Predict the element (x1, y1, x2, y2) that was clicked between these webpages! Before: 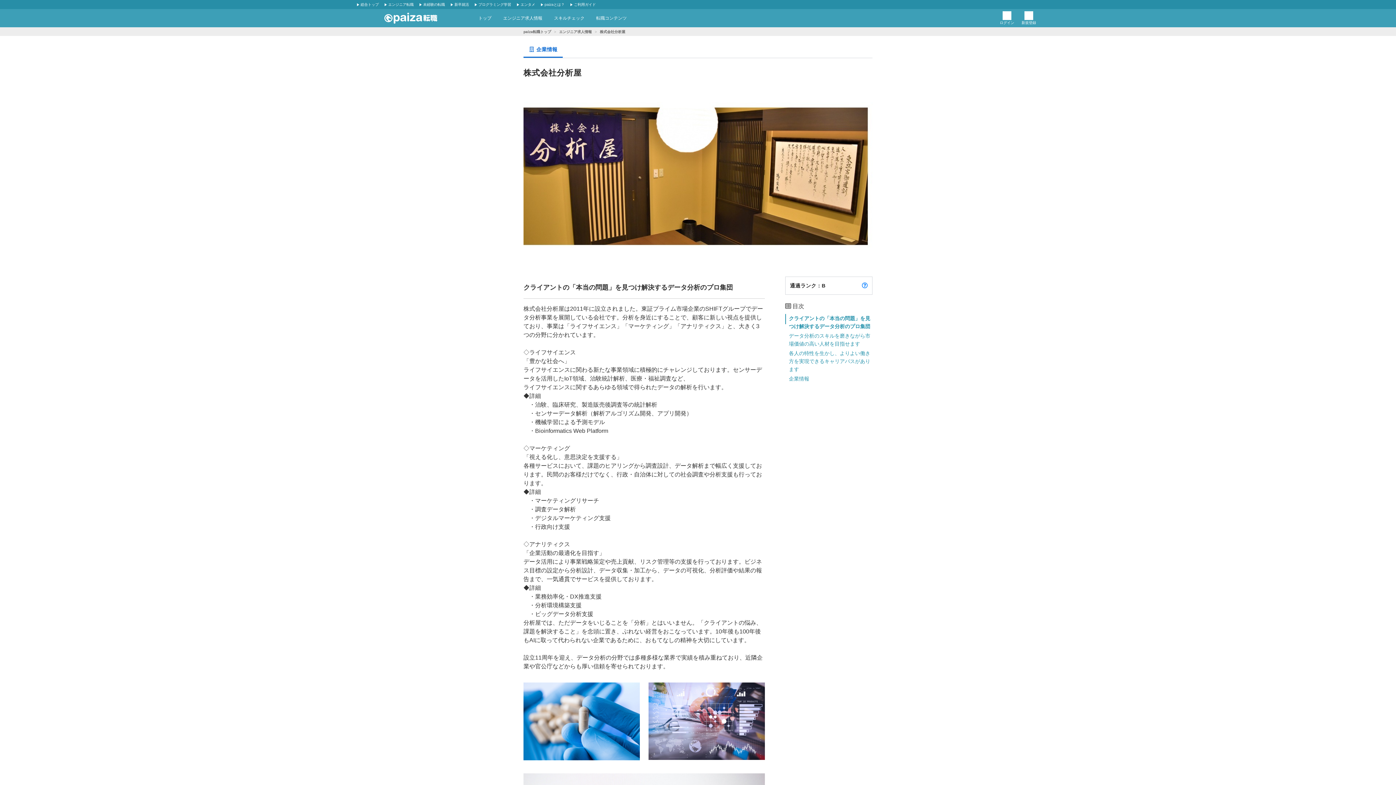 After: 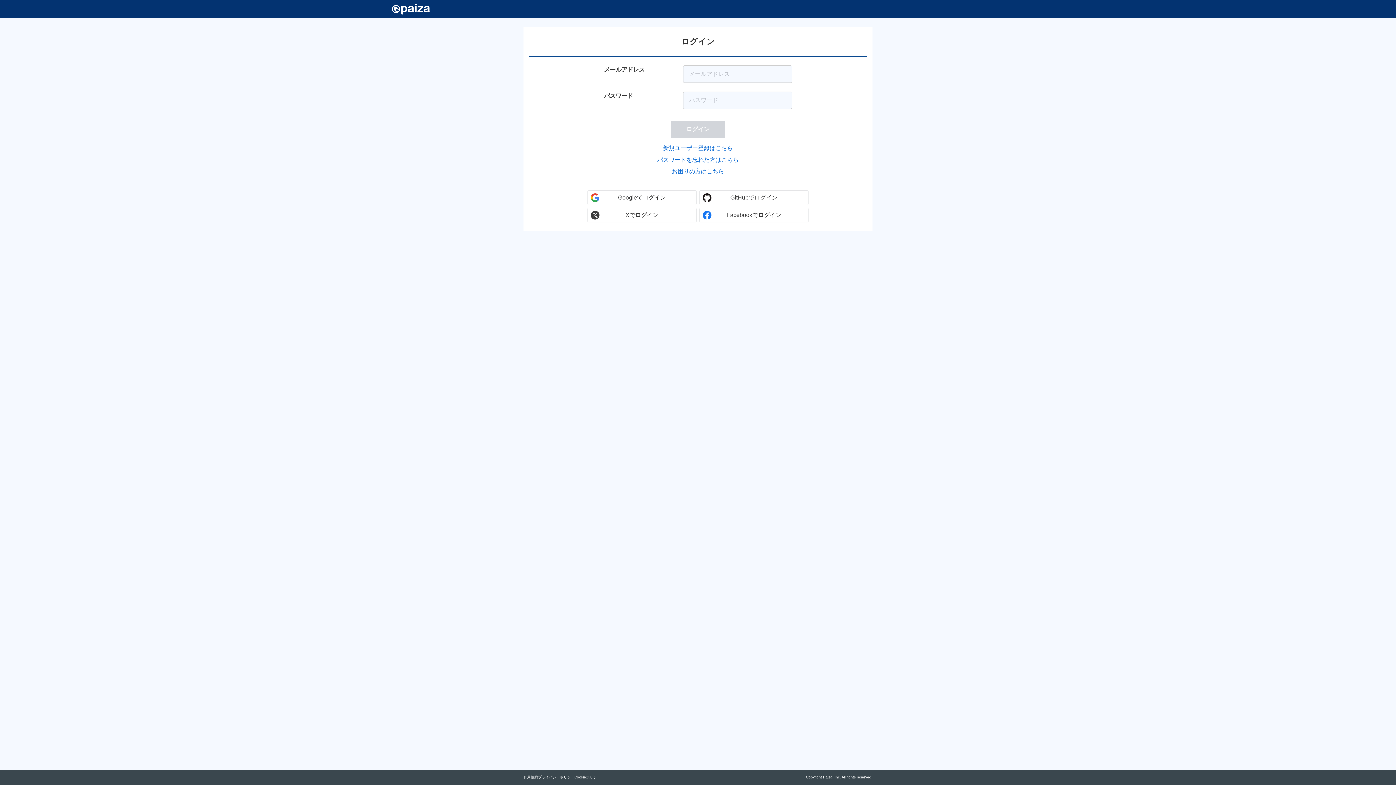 Action: bbox: (996, 9, 1018, 27) label: ログイン